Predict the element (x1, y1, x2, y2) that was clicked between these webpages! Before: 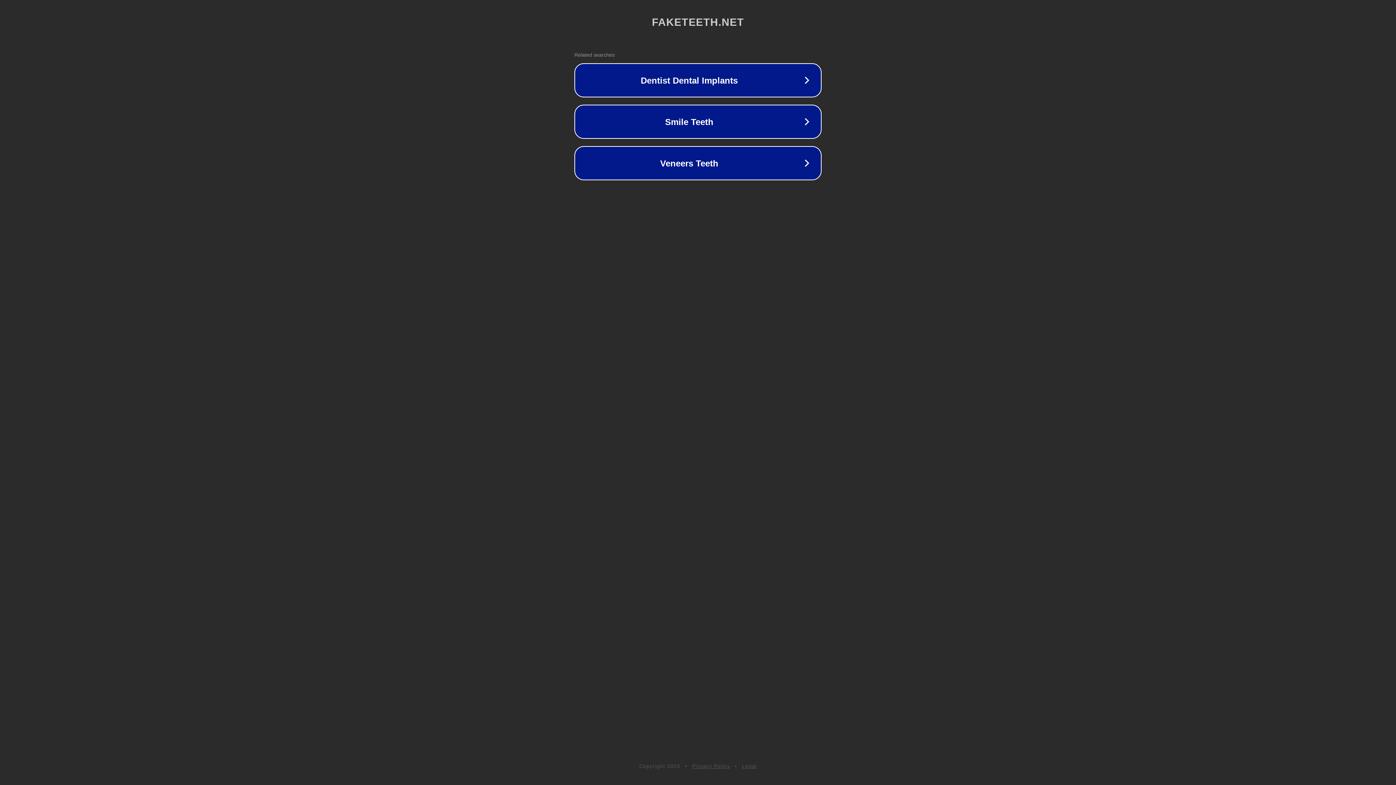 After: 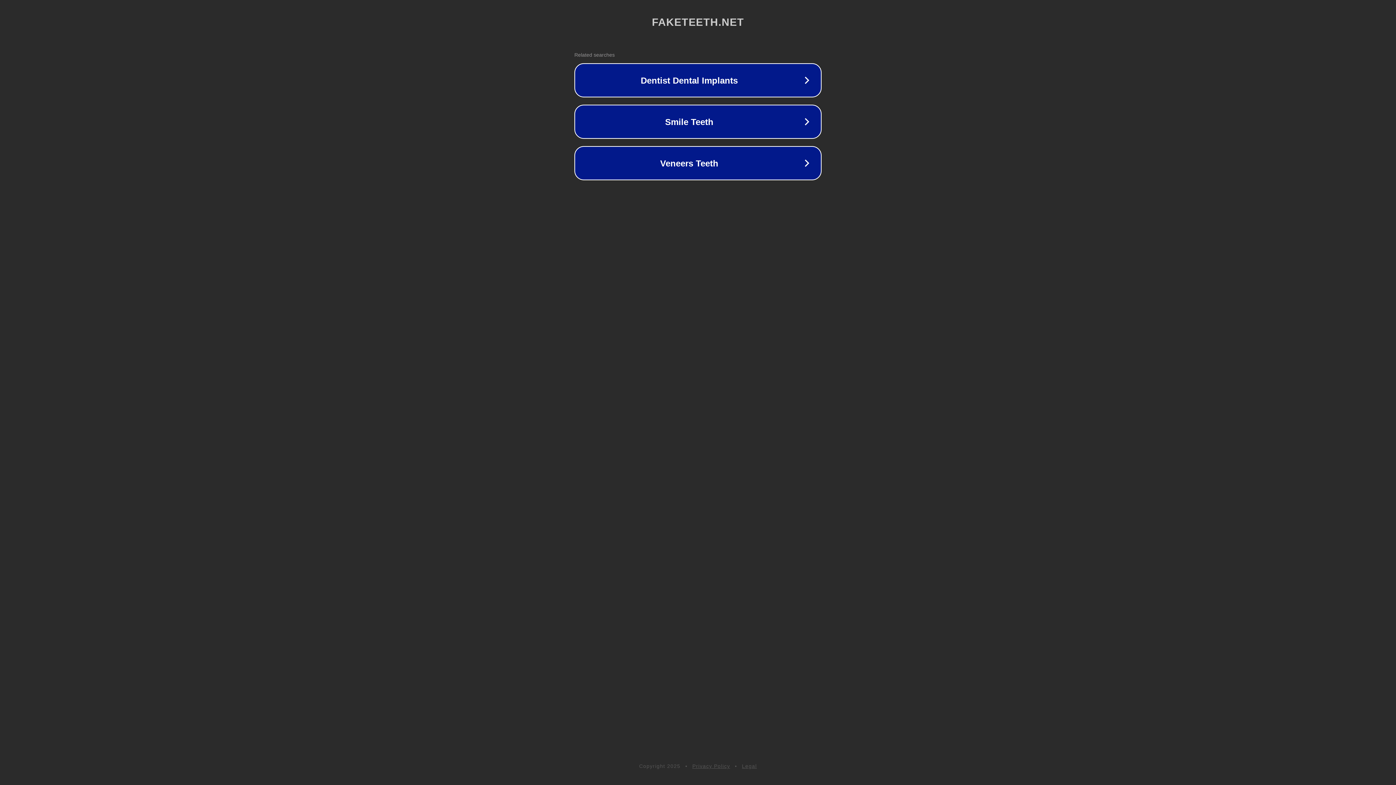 Action: bbox: (742, 763, 757, 769) label: Legal